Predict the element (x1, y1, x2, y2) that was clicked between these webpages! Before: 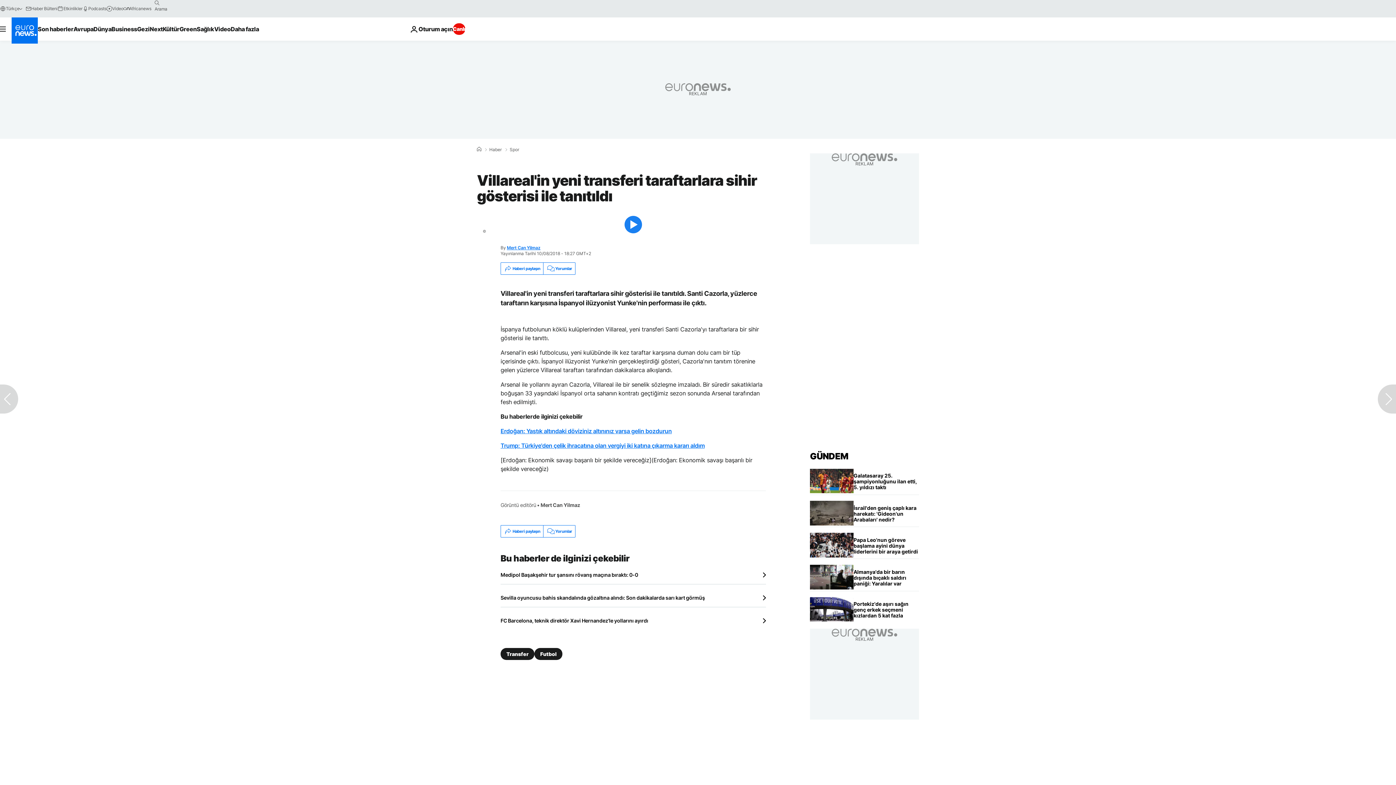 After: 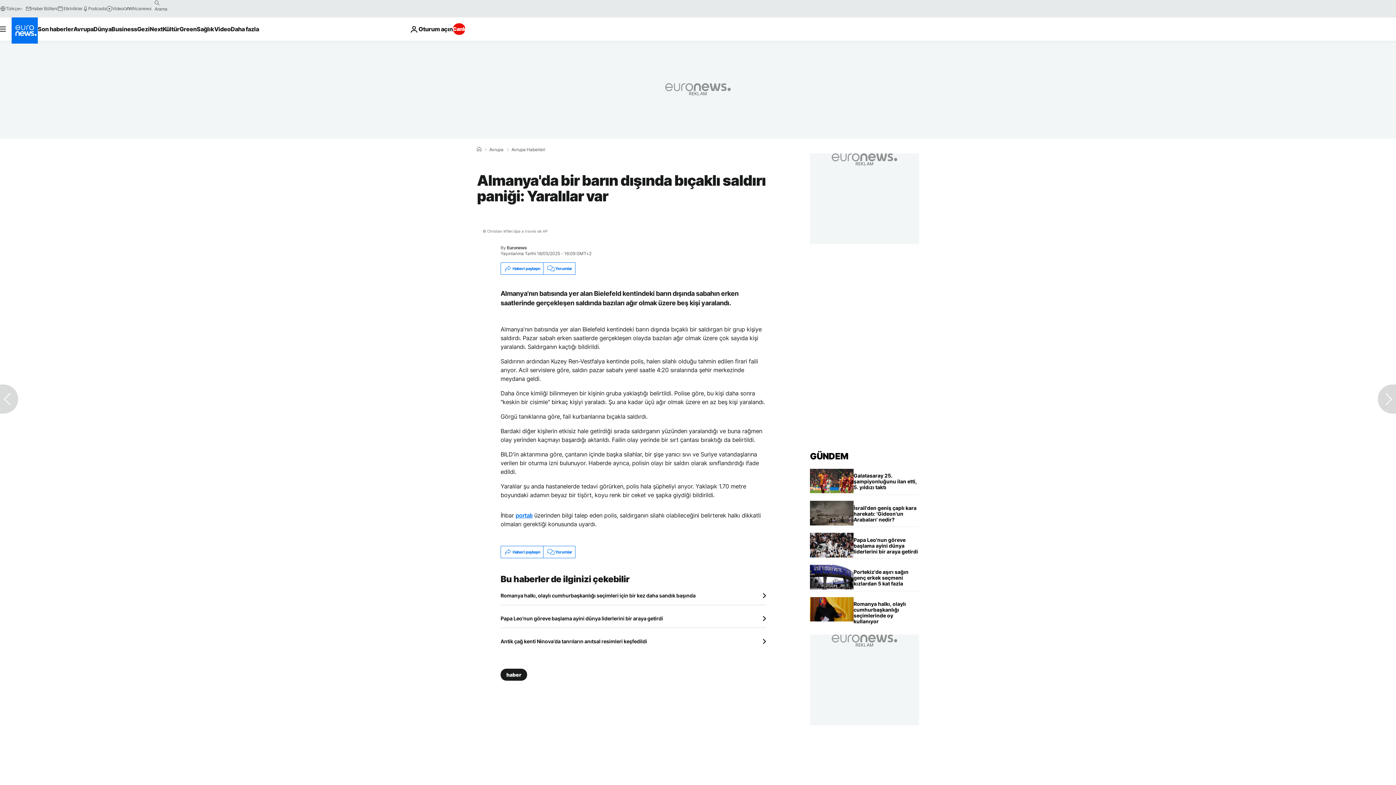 Action: bbox: (853, 565, 919, 591) label: Almanya'da bir barın dışında bıçaklı saldırı paniği: Yaralılar var